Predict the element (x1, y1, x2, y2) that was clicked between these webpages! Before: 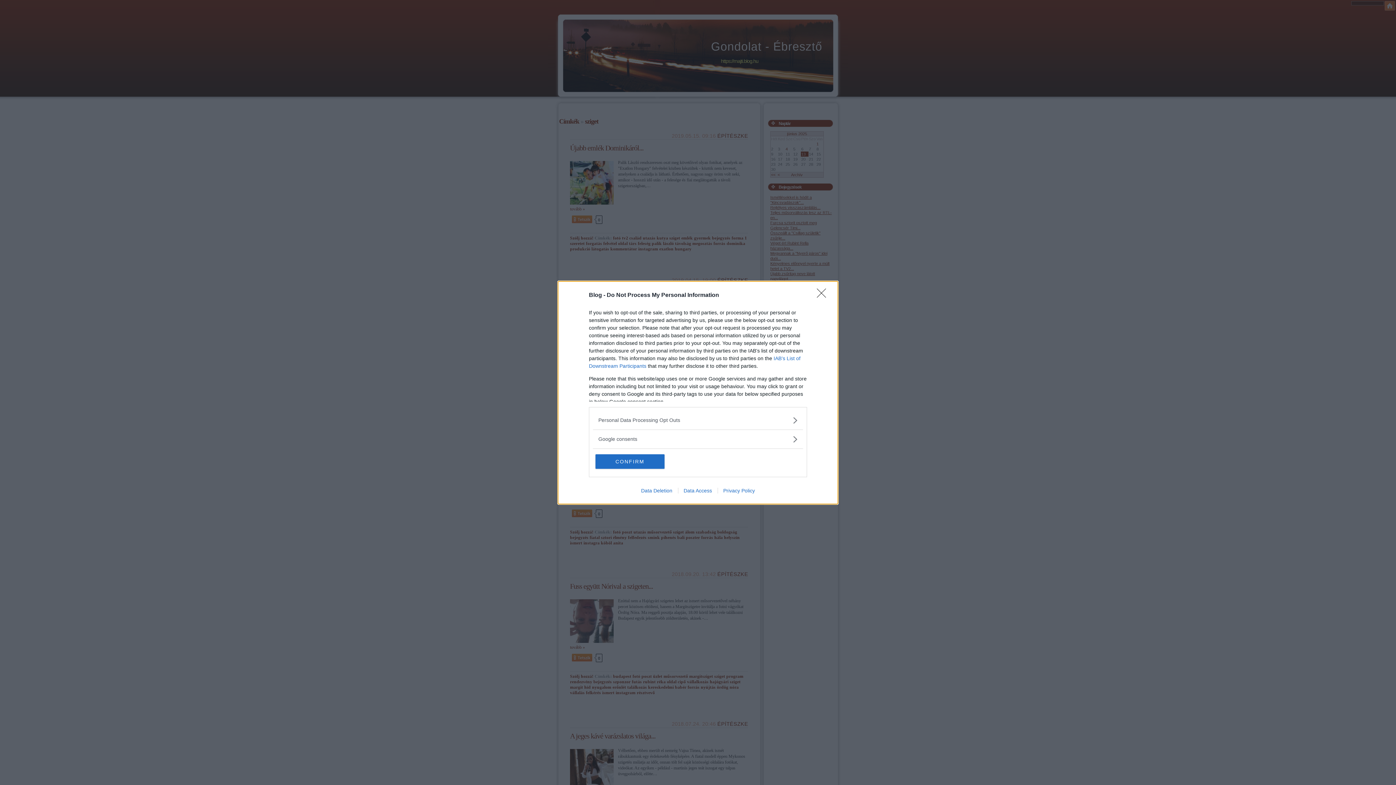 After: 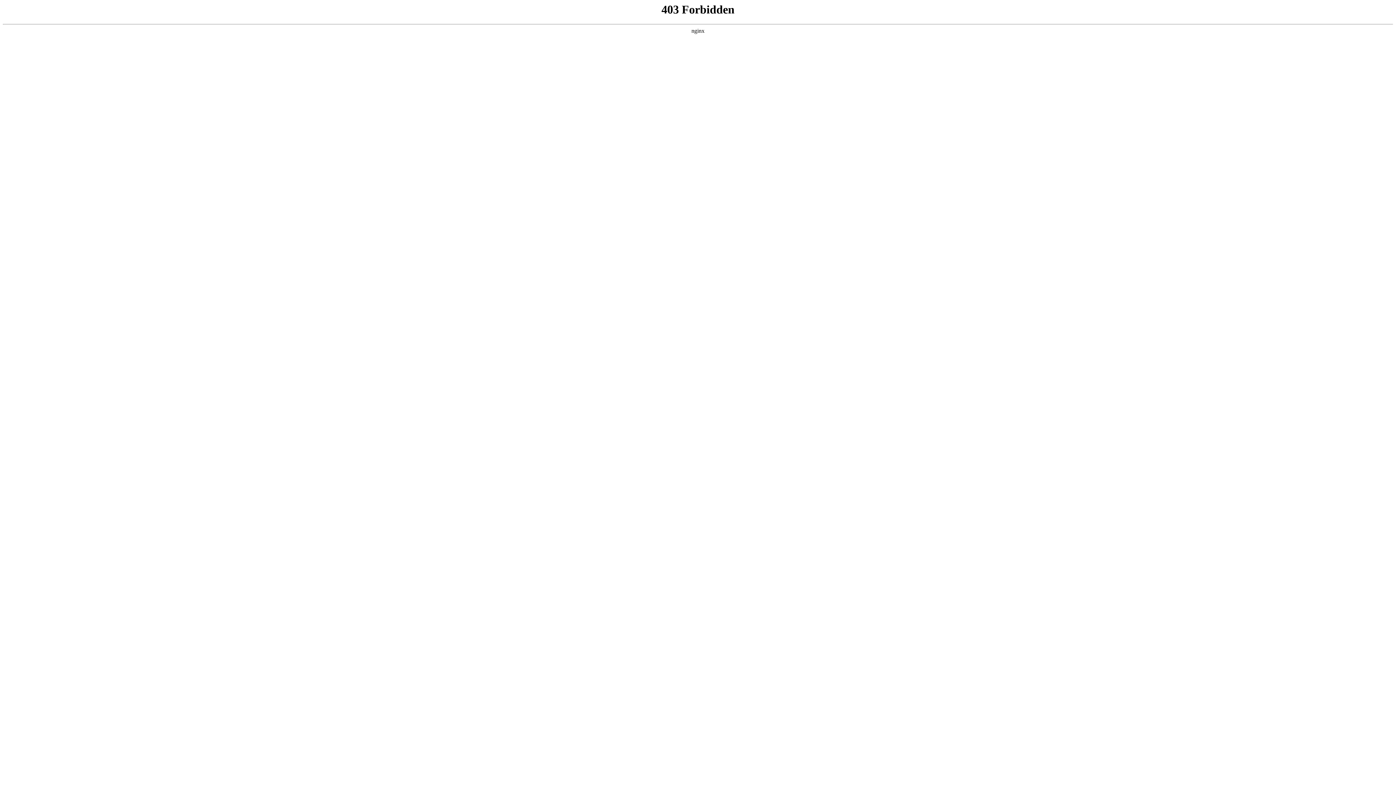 Action: bbox: (678, 487, 717, 493) label: Data Access